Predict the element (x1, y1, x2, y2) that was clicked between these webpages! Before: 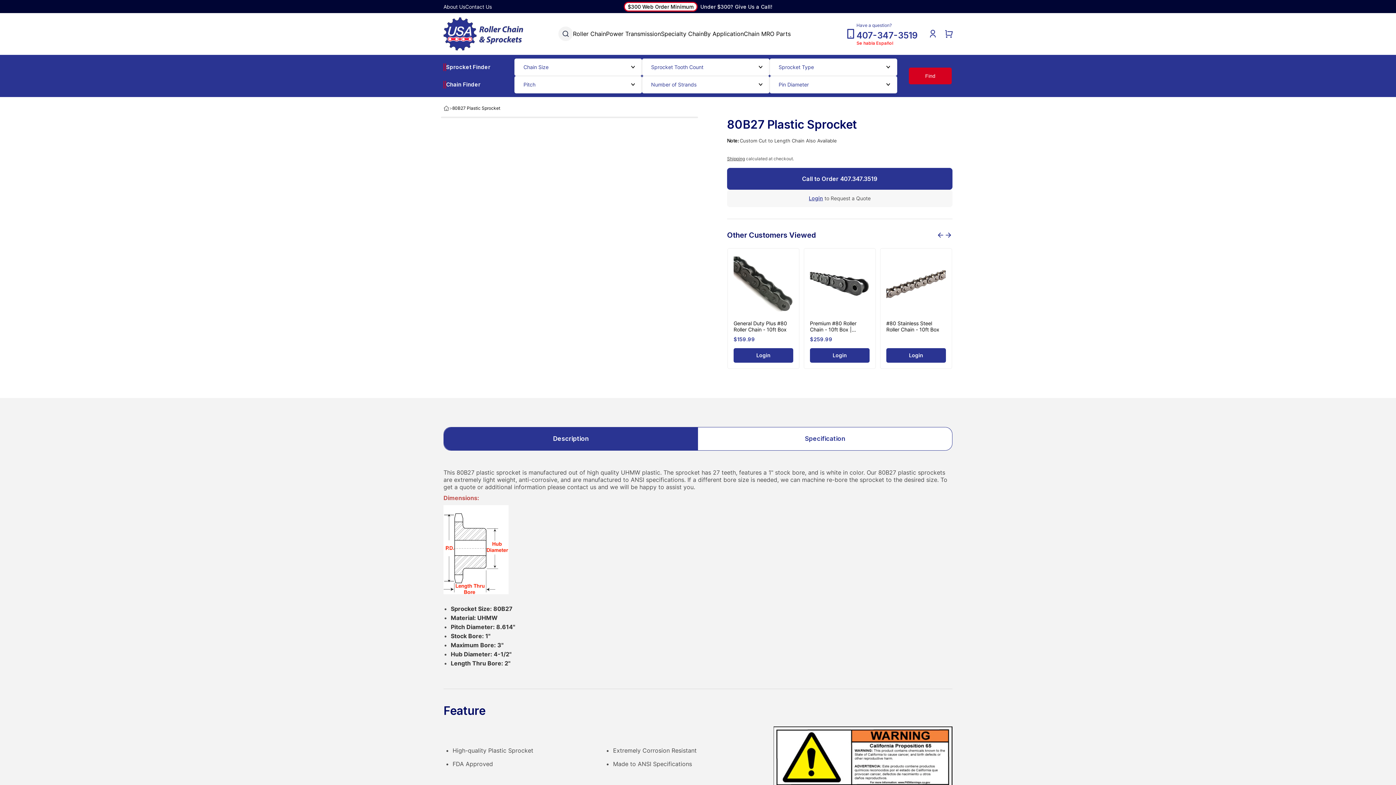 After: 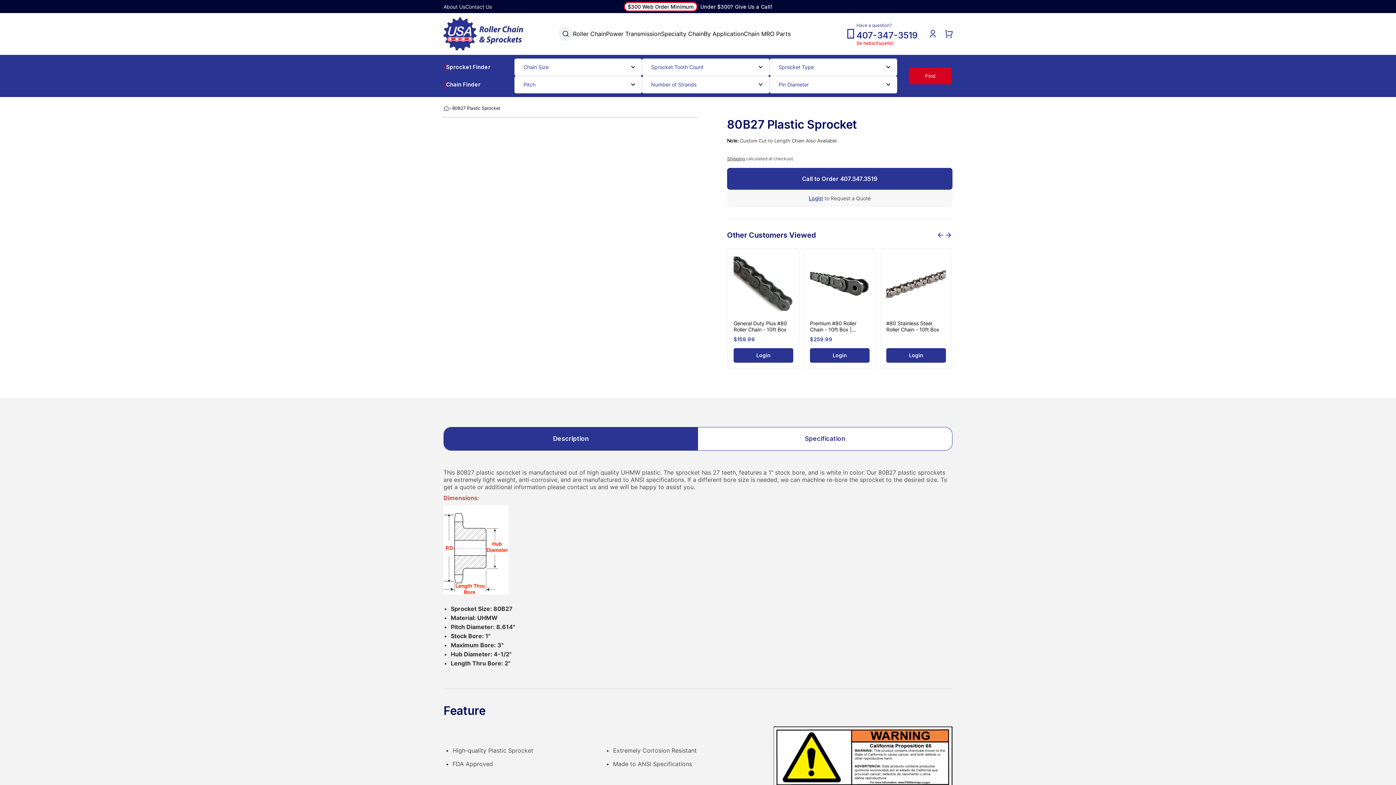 Action: bbox: (727, 167, 952, 189) label: Call to Order 407.347.3519